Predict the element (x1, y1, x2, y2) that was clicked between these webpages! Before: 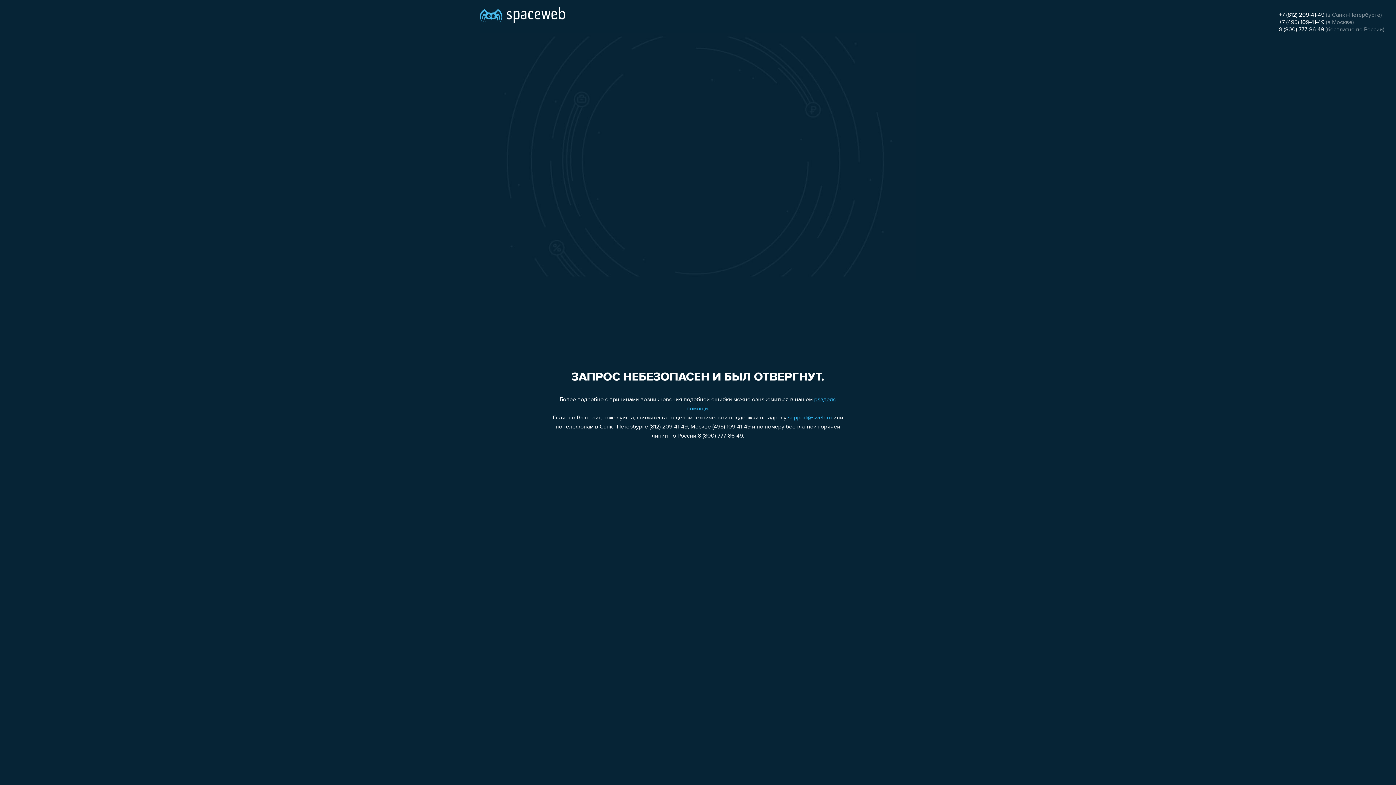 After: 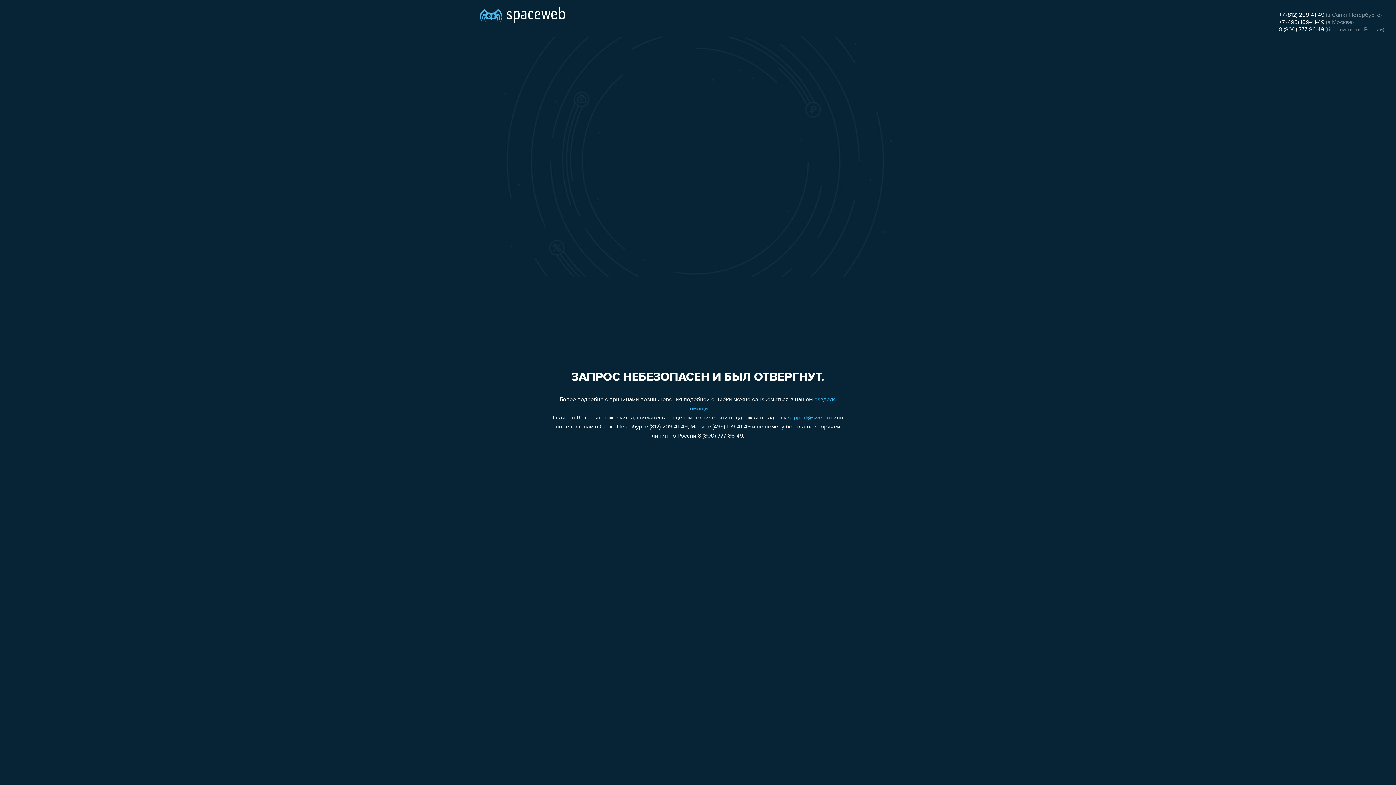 Action: label: +7 (812) 209-41-49 bbox: (1279, 12, 1324, 18)